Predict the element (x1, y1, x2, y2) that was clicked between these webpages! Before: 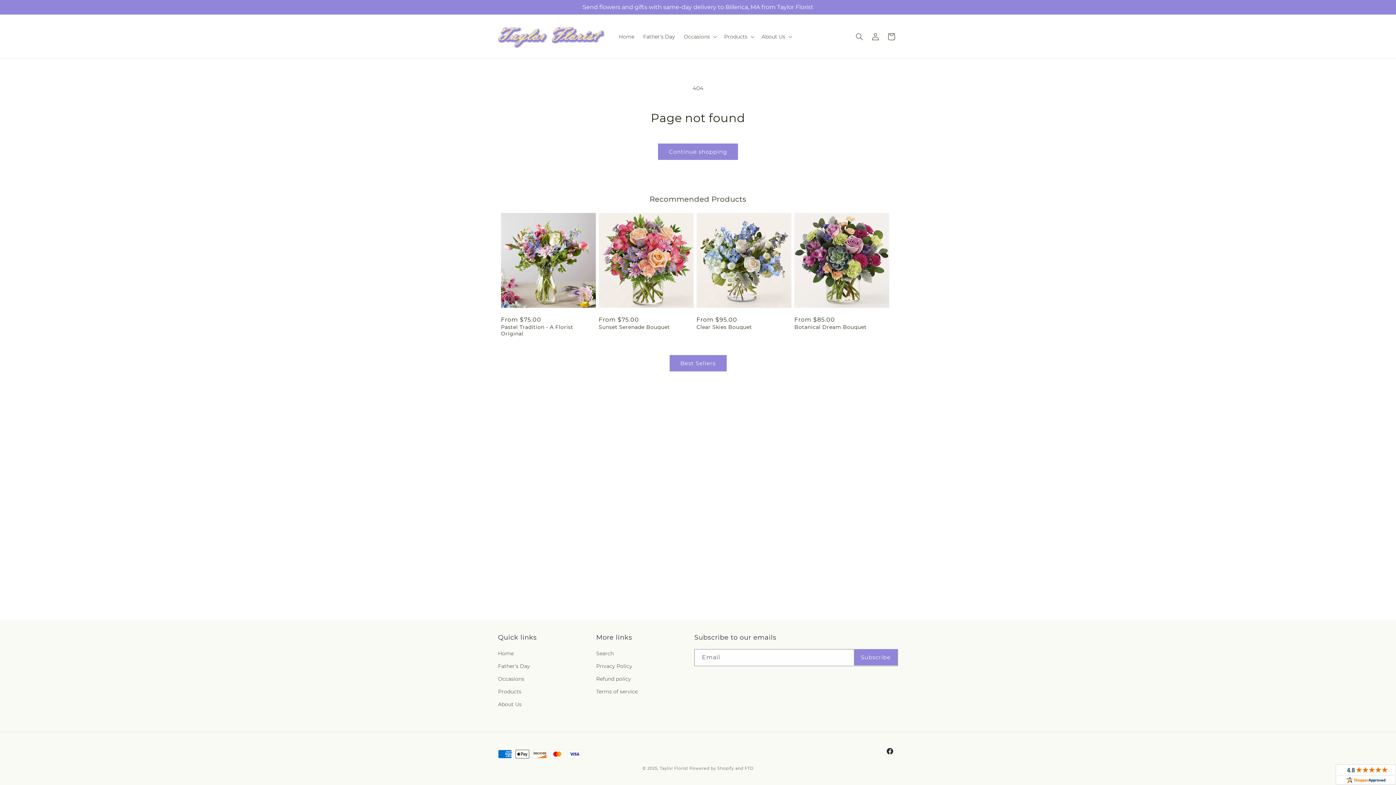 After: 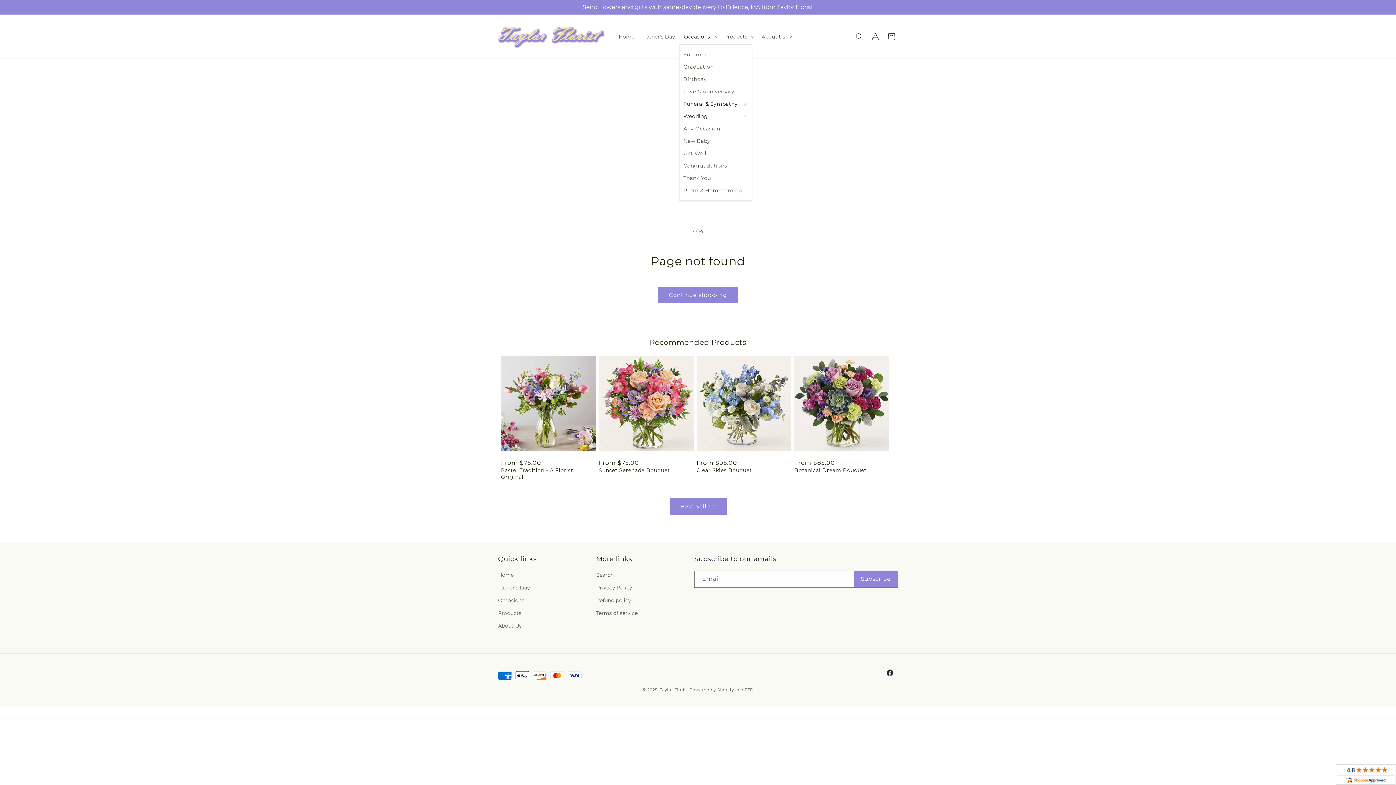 Action: label: Occasions bbox: (679, 28, 720, 44)